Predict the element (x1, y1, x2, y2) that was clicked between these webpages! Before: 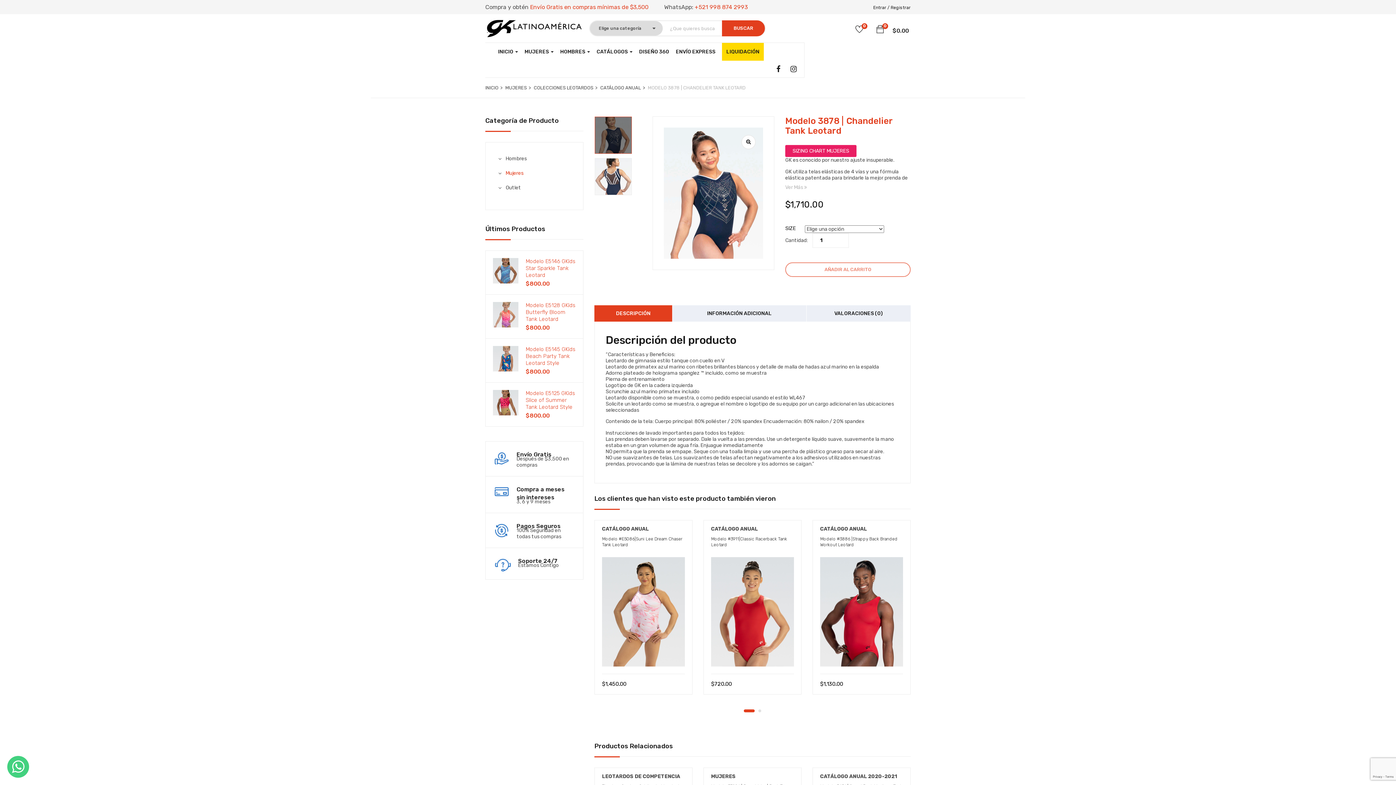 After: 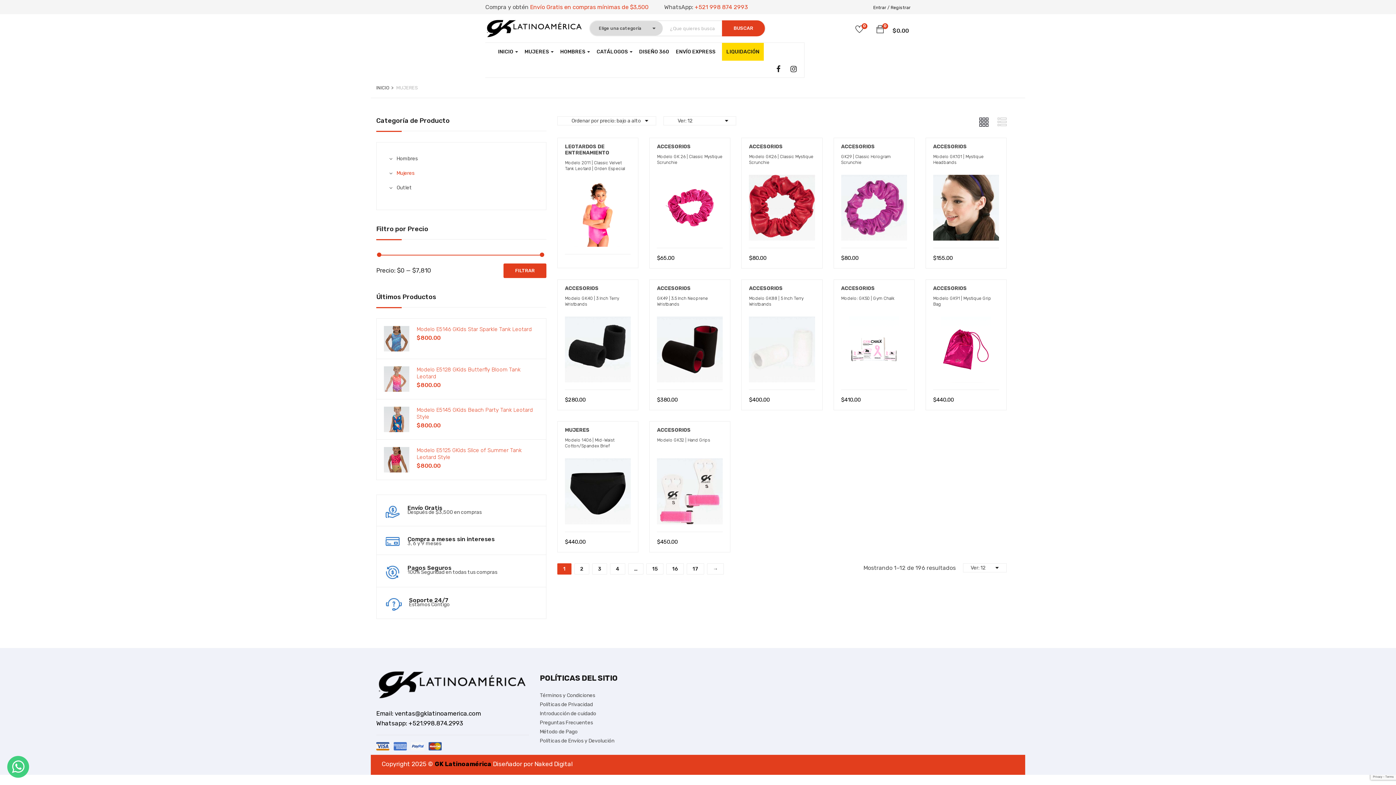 Action: label: MUJERES bbox: (711, 773, 736, 779)